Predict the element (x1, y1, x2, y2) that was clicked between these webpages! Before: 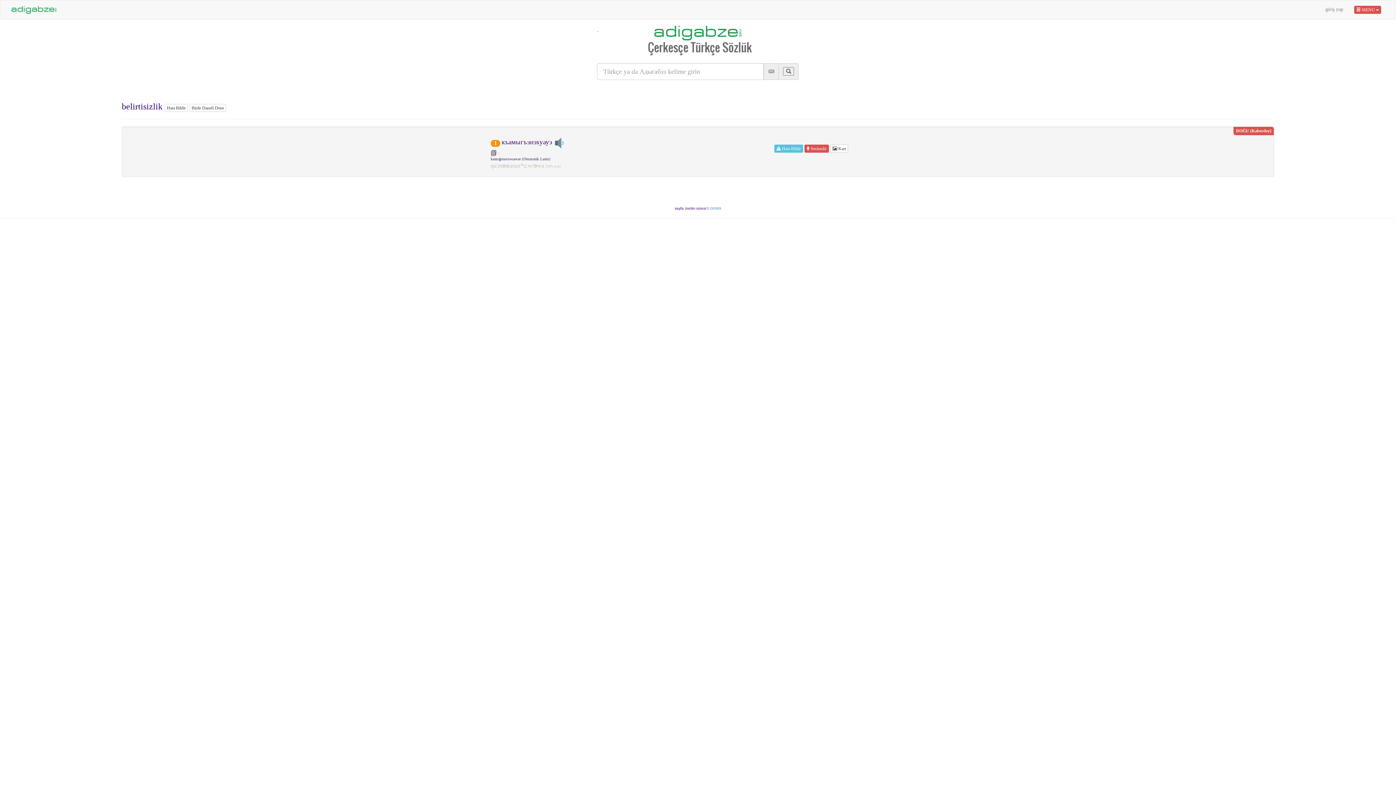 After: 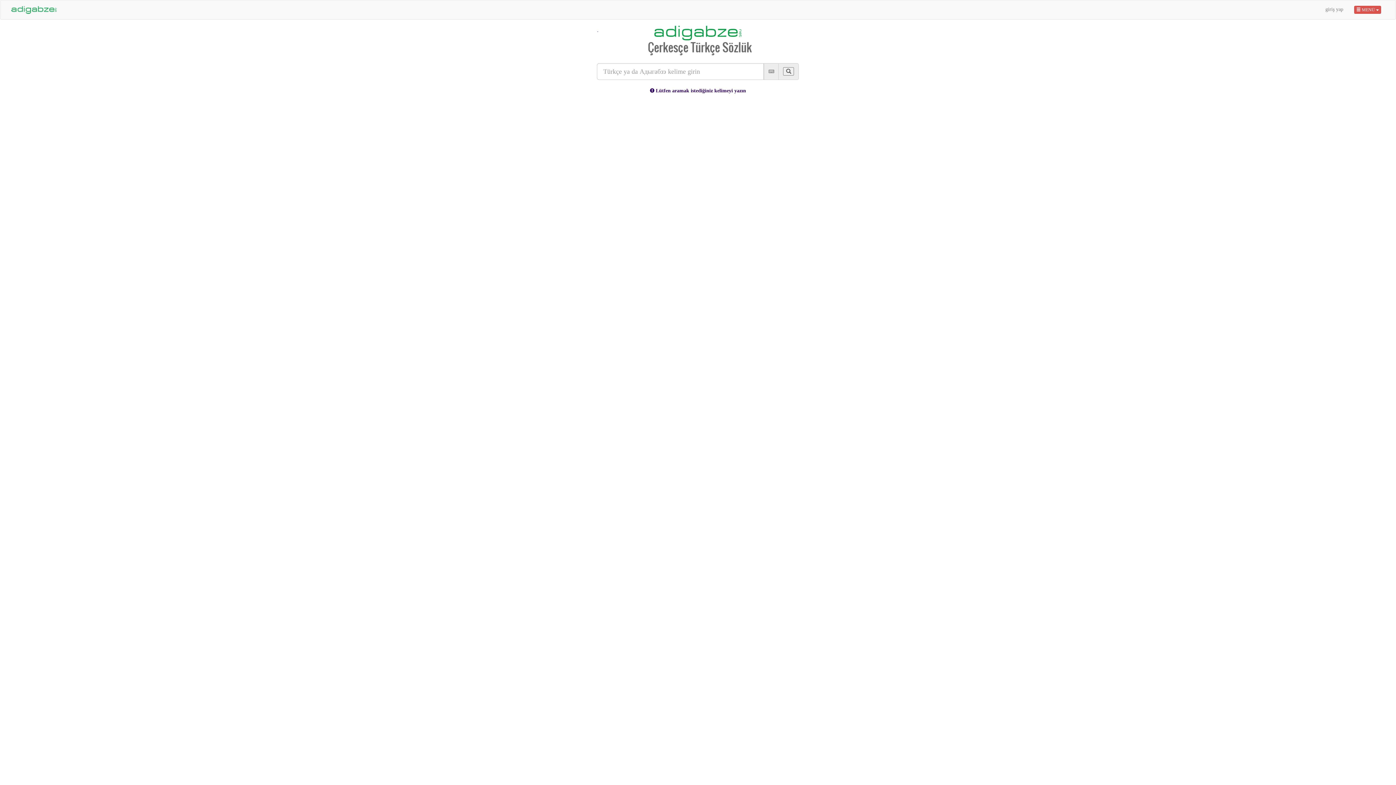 Action: bbox: (783, 67, 794, 75)